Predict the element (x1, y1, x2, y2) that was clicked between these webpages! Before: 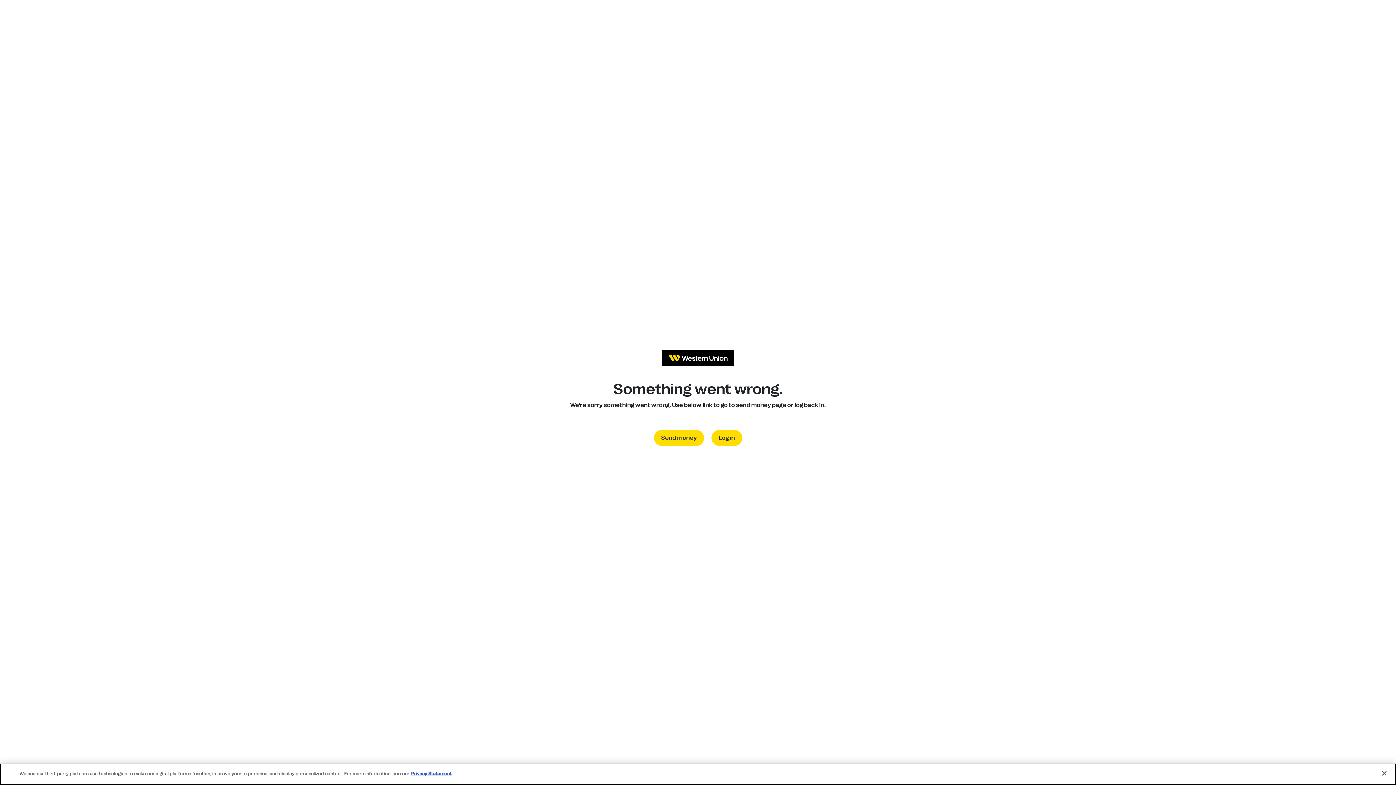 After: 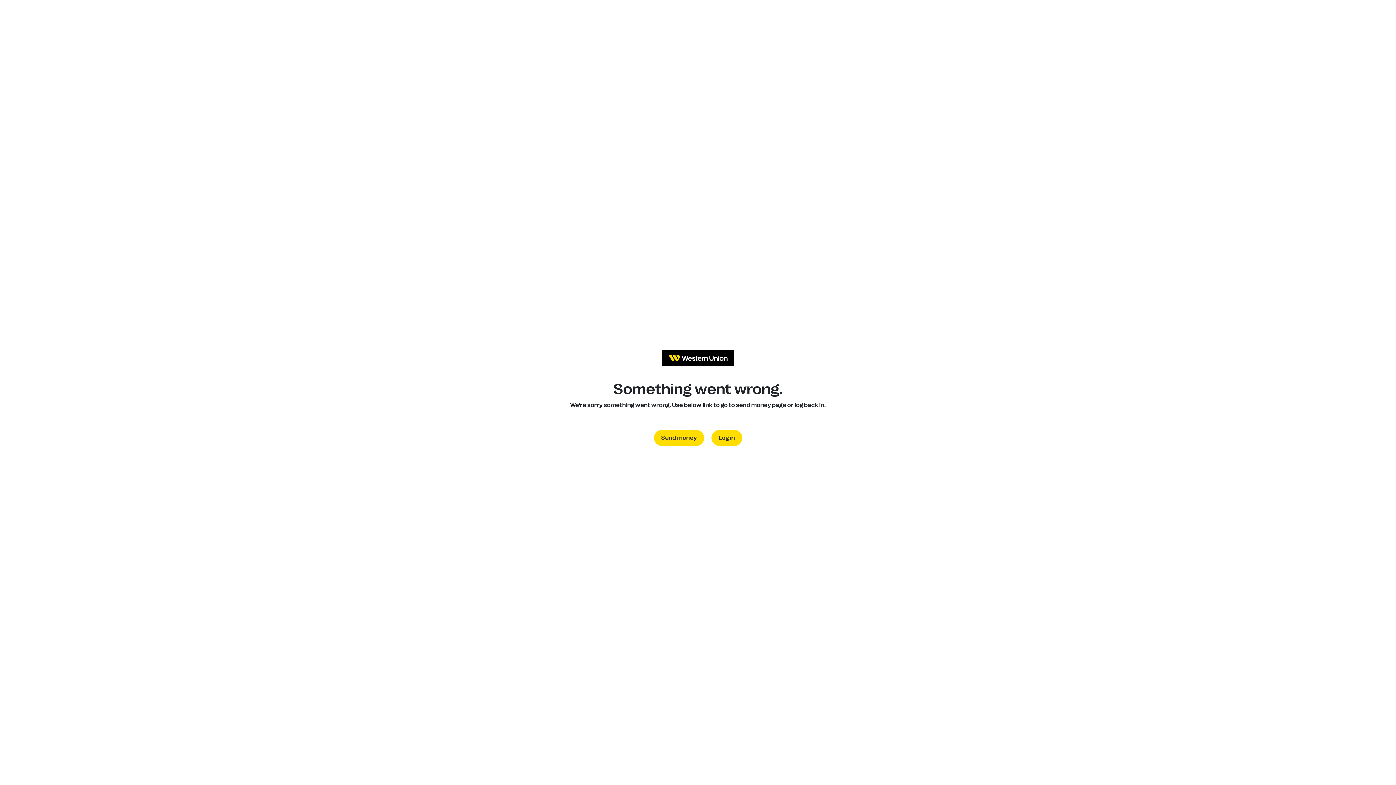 Action: label: Log in bbox: (711, 430, 742, 446)